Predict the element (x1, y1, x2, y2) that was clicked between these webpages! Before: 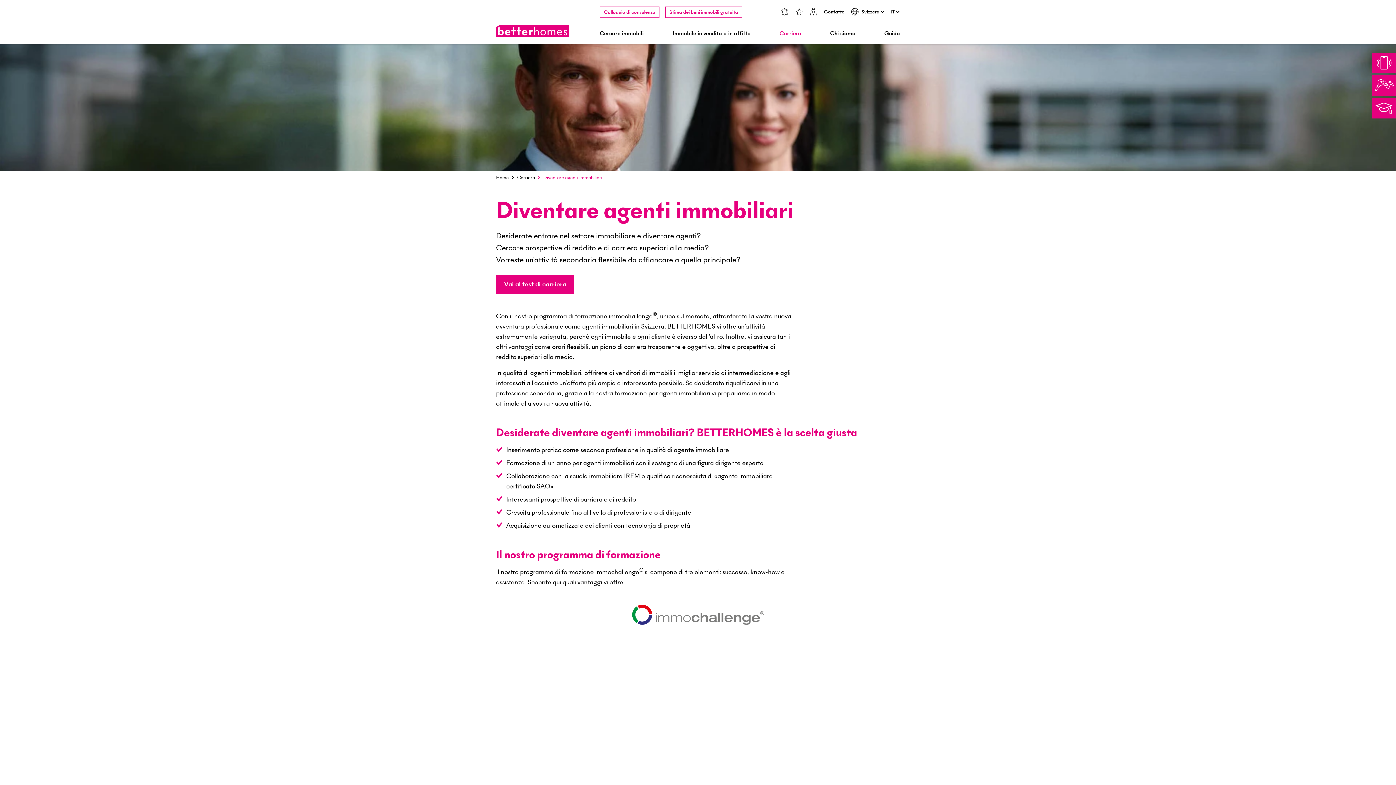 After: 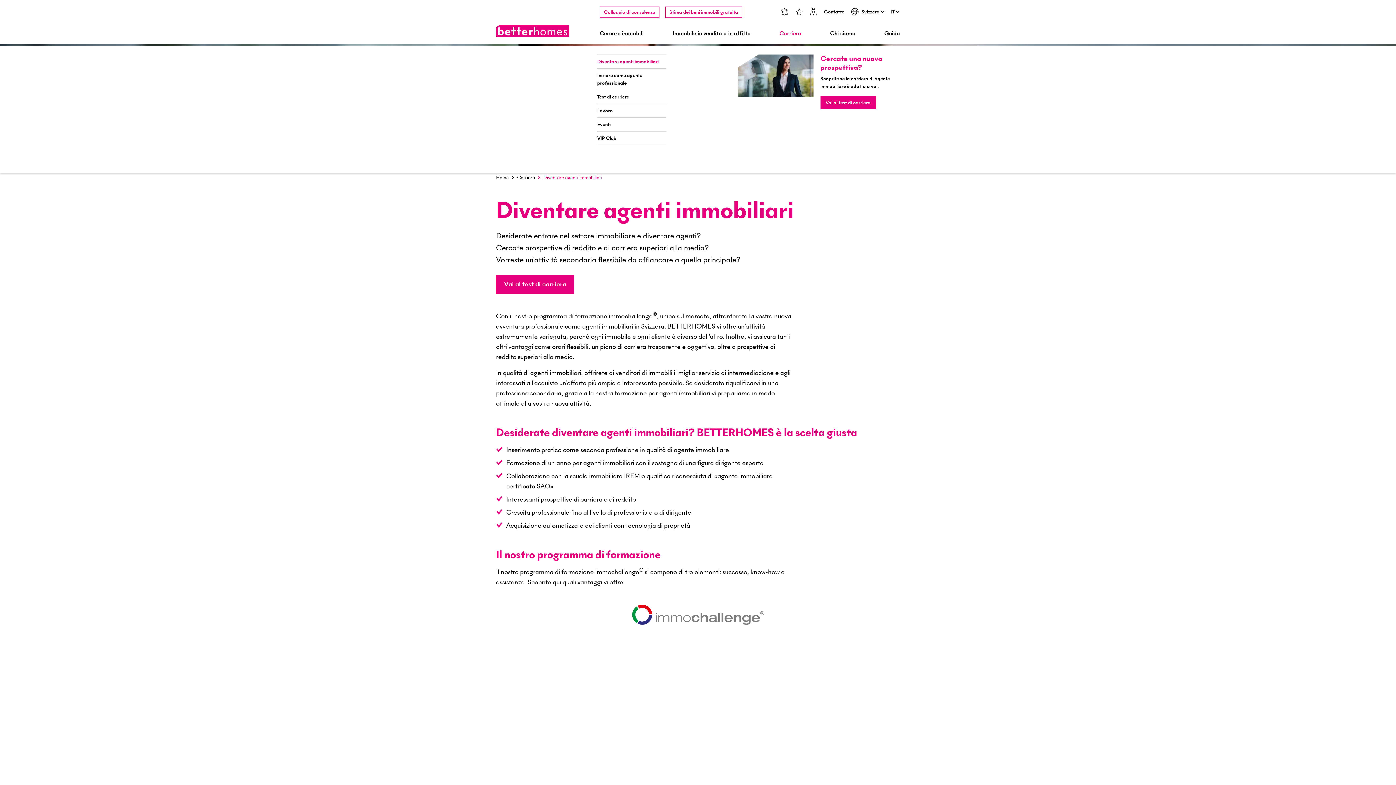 Action: bbox: (776, 26, 804, 40) label: Carriera